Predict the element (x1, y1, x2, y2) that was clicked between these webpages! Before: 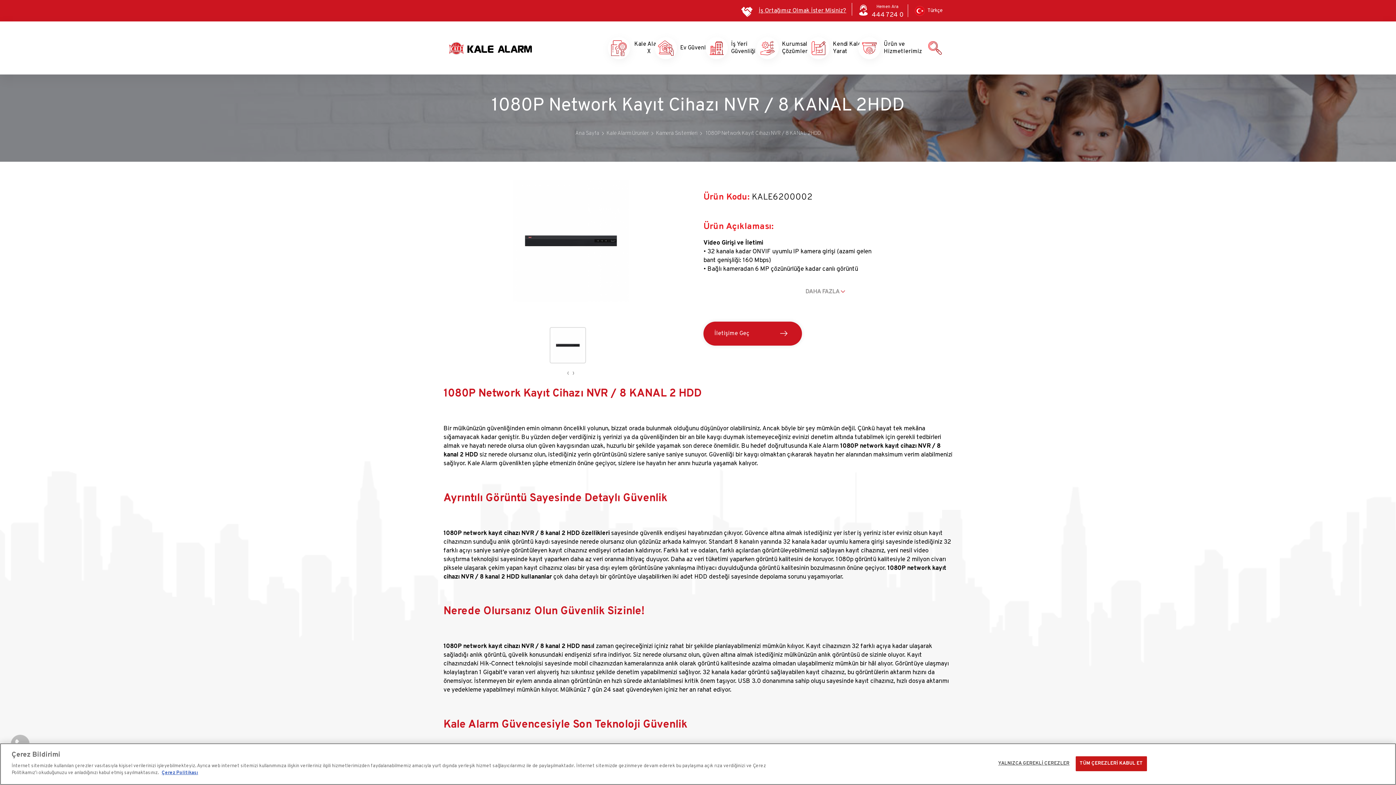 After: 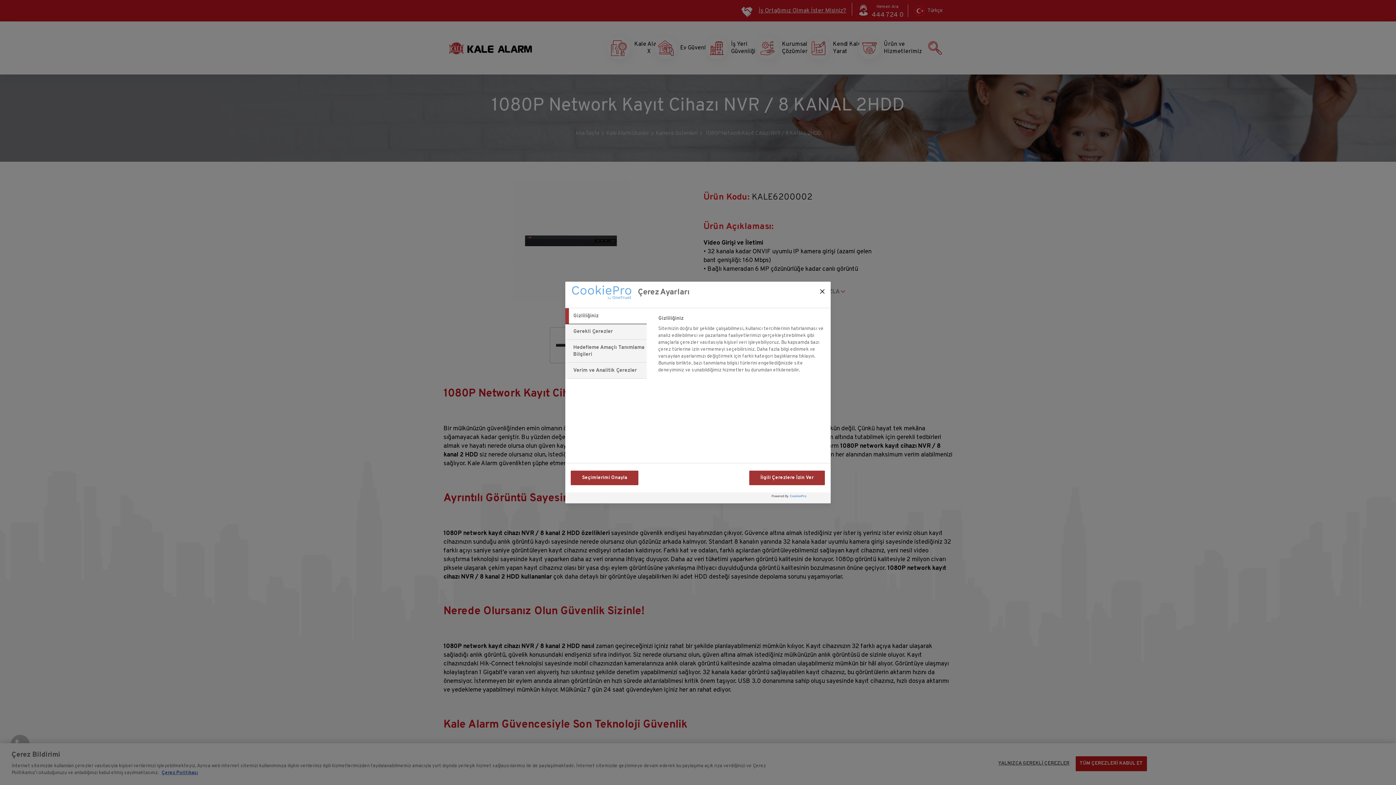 Action: bbox: (998, 756, 1069, 771) label: YALNIZCA GEREKLİ ÇEREZLER